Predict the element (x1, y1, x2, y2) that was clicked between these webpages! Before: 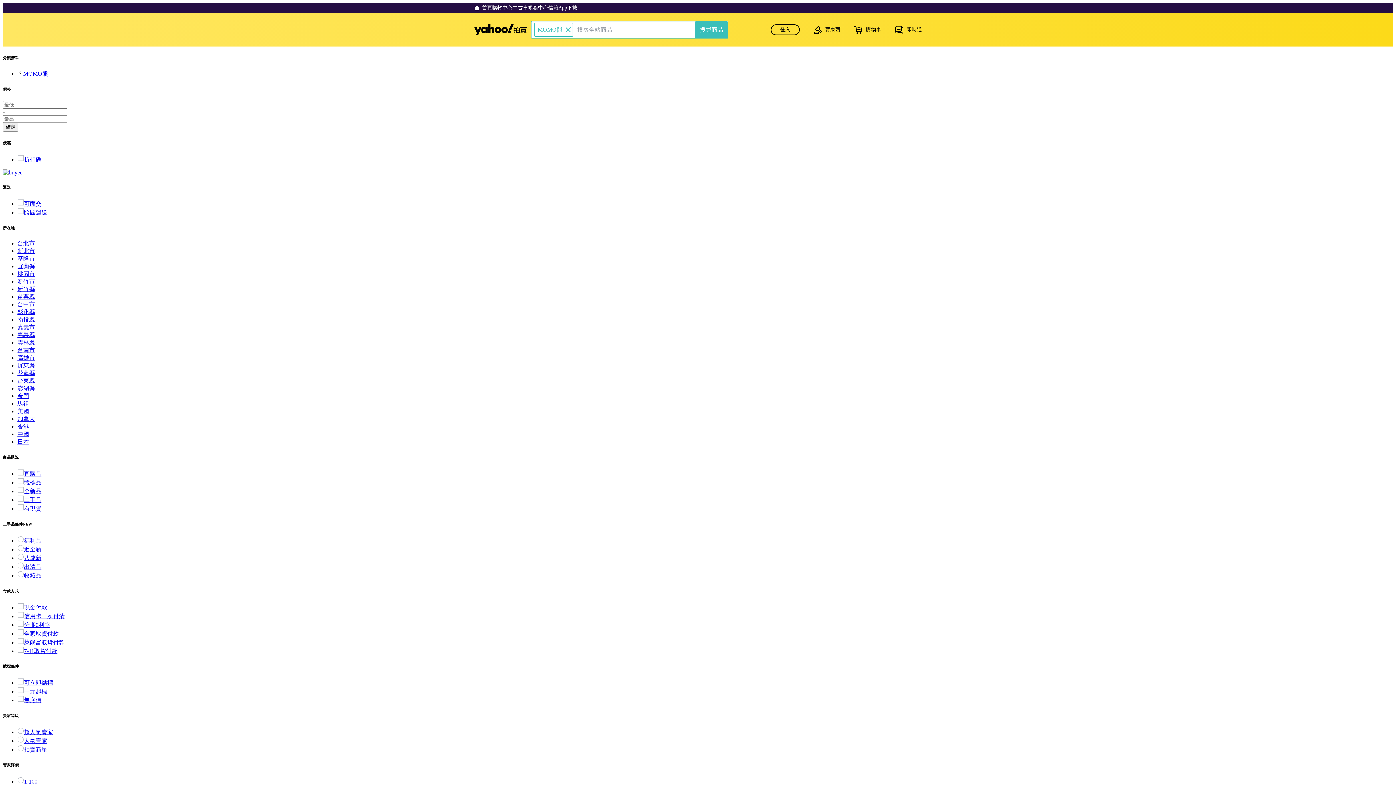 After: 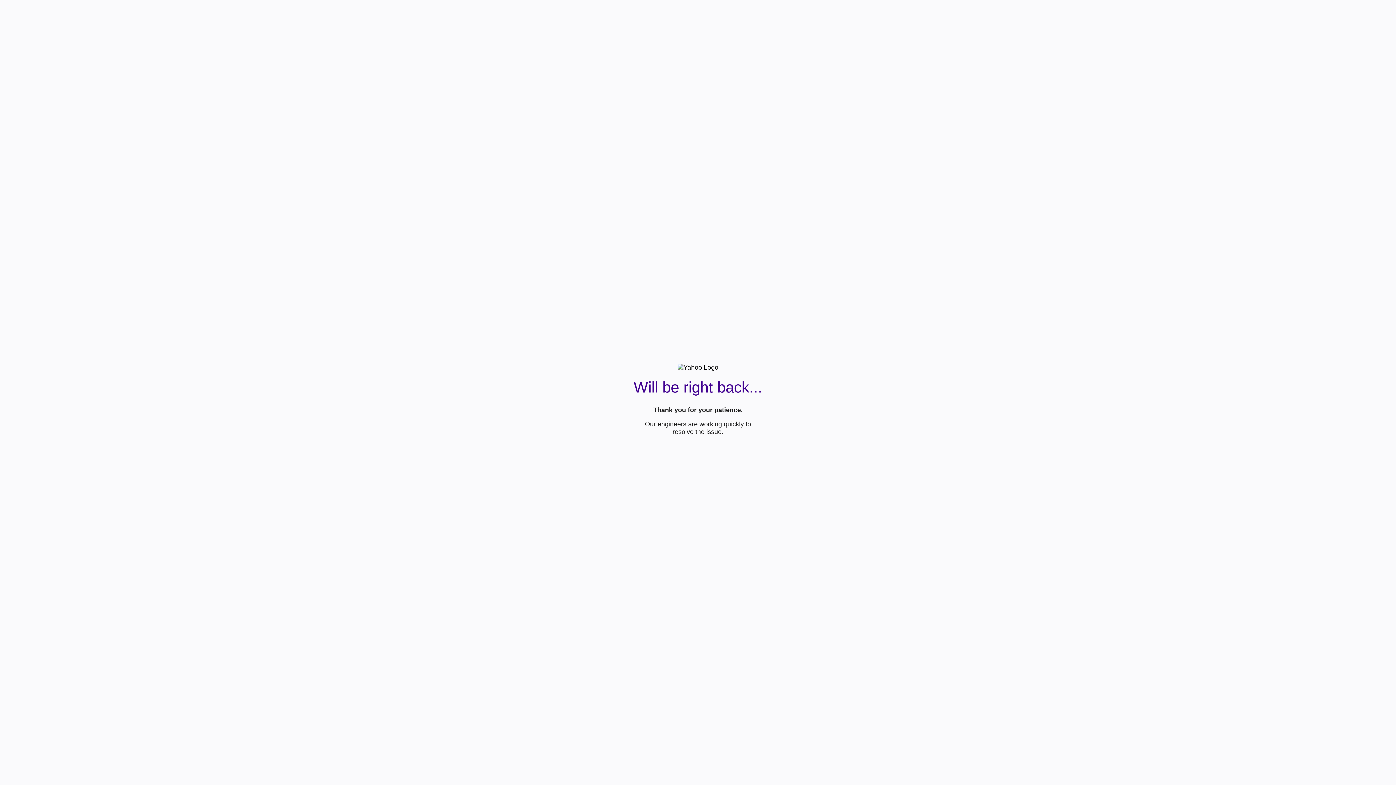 Action: label: 購物車 bbox: (852, 23, 881, 36)